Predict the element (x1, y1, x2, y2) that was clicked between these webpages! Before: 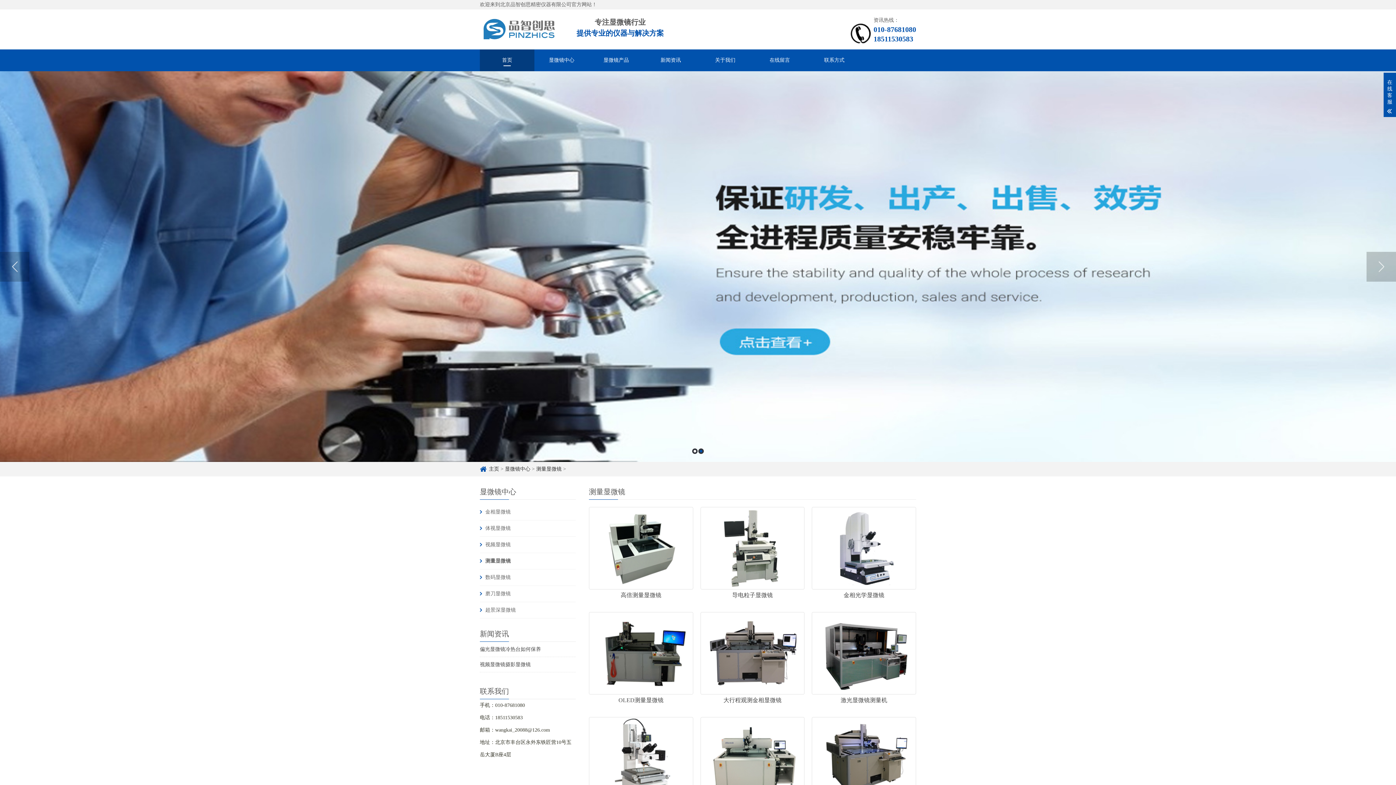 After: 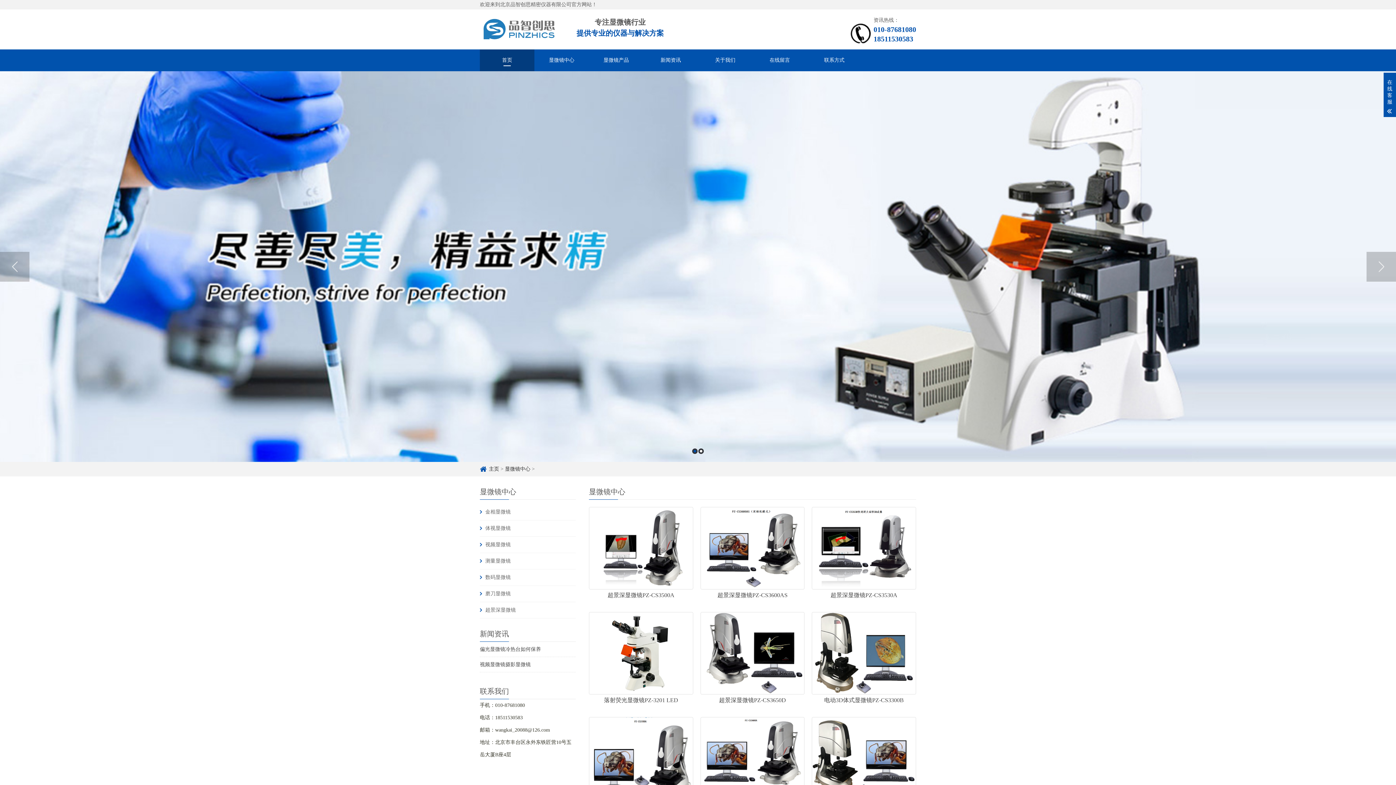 Action: bbox: (534, 49, 589, 71) label: 显微镜中心